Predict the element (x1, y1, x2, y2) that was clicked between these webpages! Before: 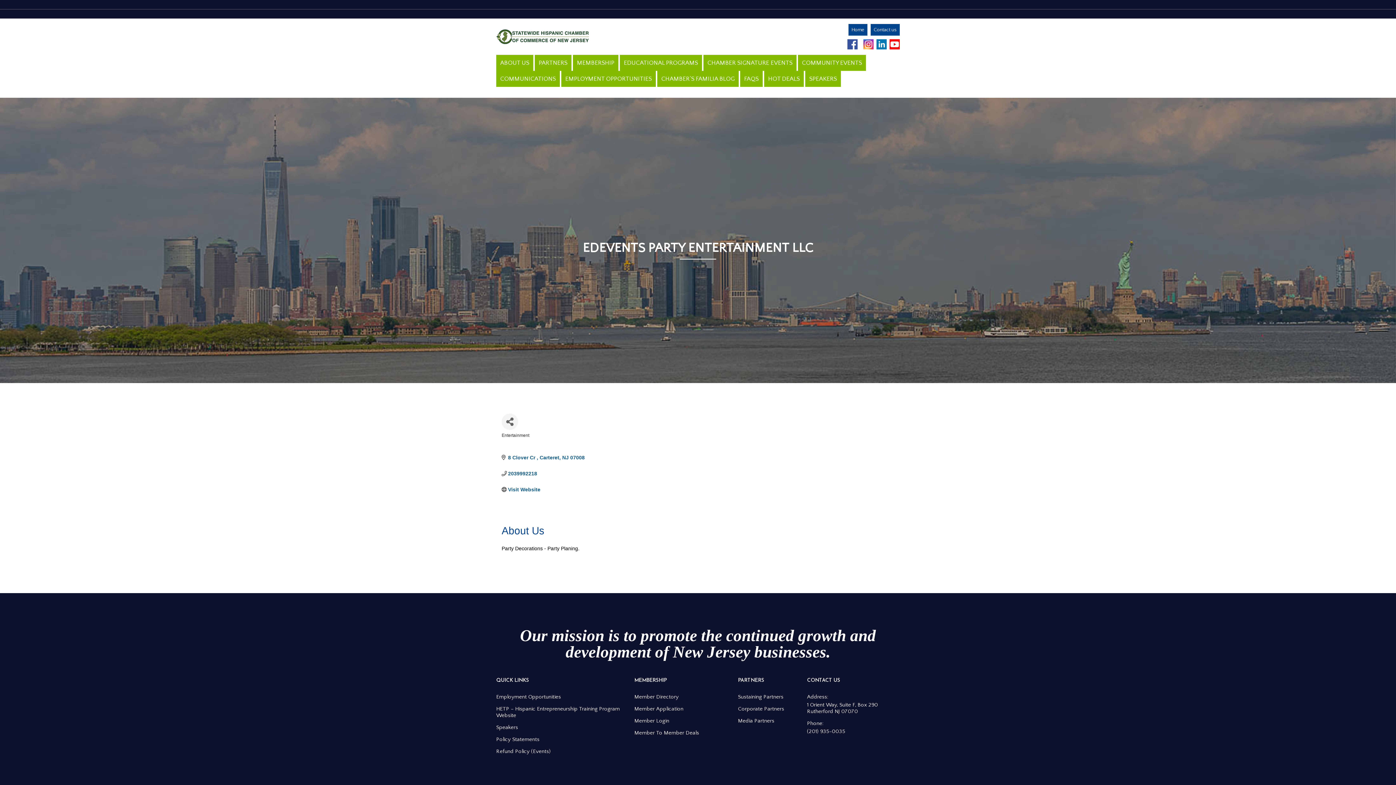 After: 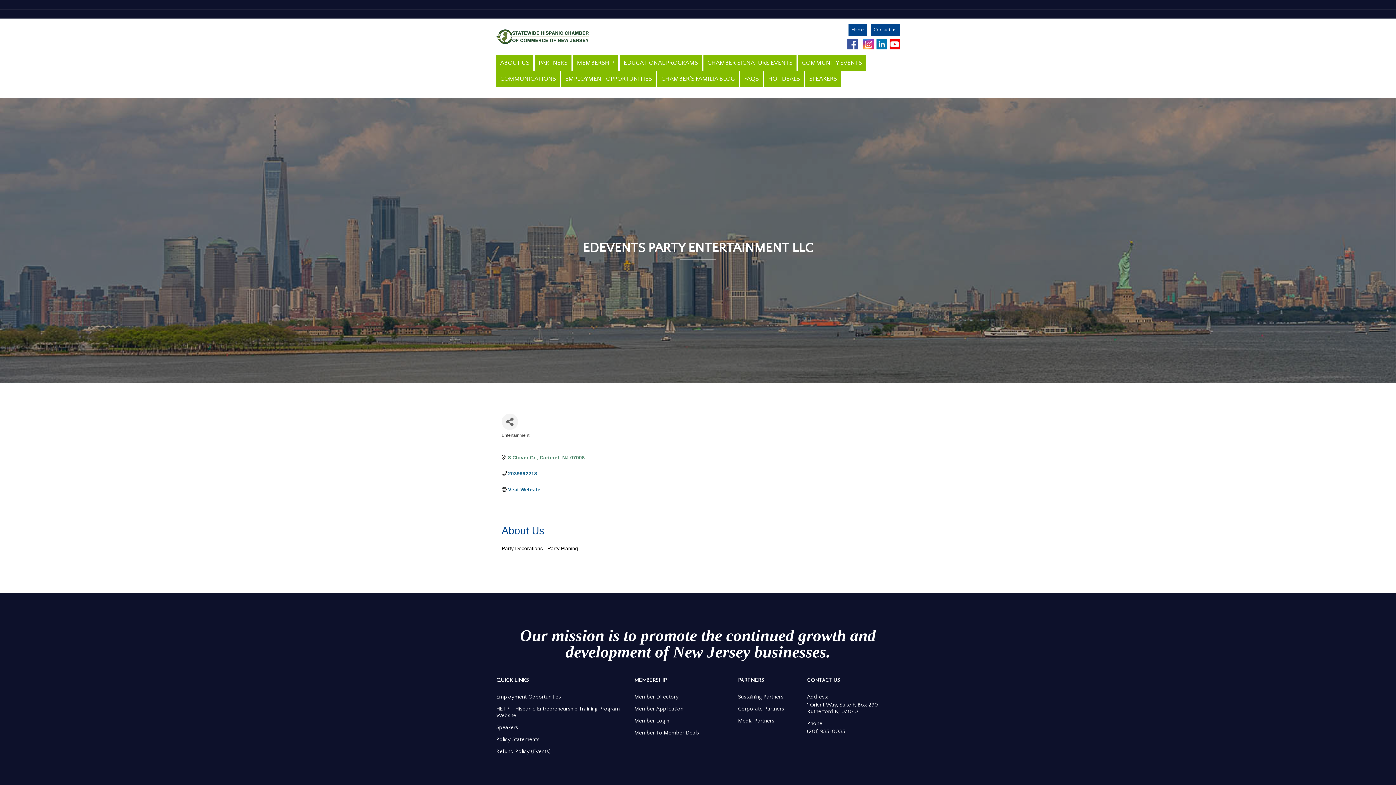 Action: label: 8 Clover Cr  Carteret NJ 07008 bbox: (508, 455, 584, 460)